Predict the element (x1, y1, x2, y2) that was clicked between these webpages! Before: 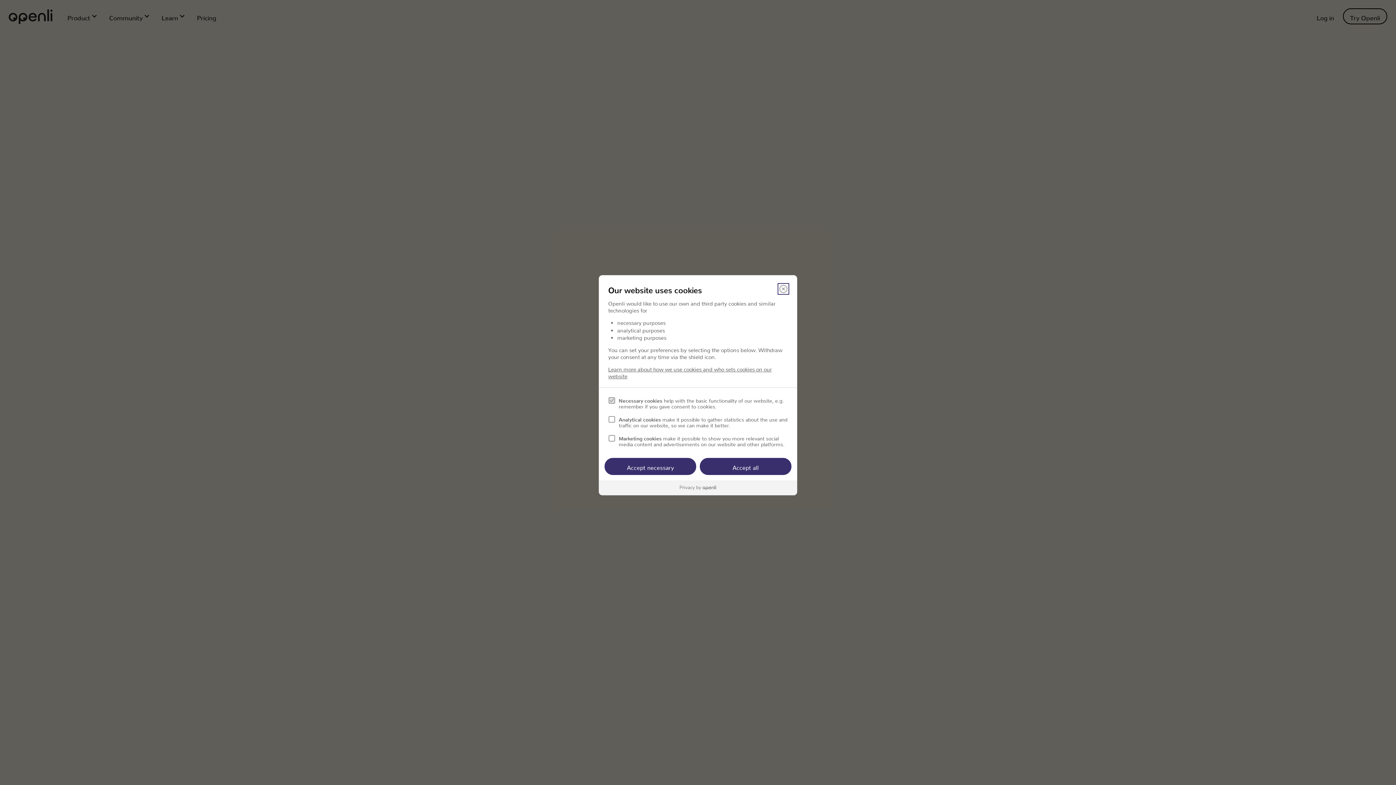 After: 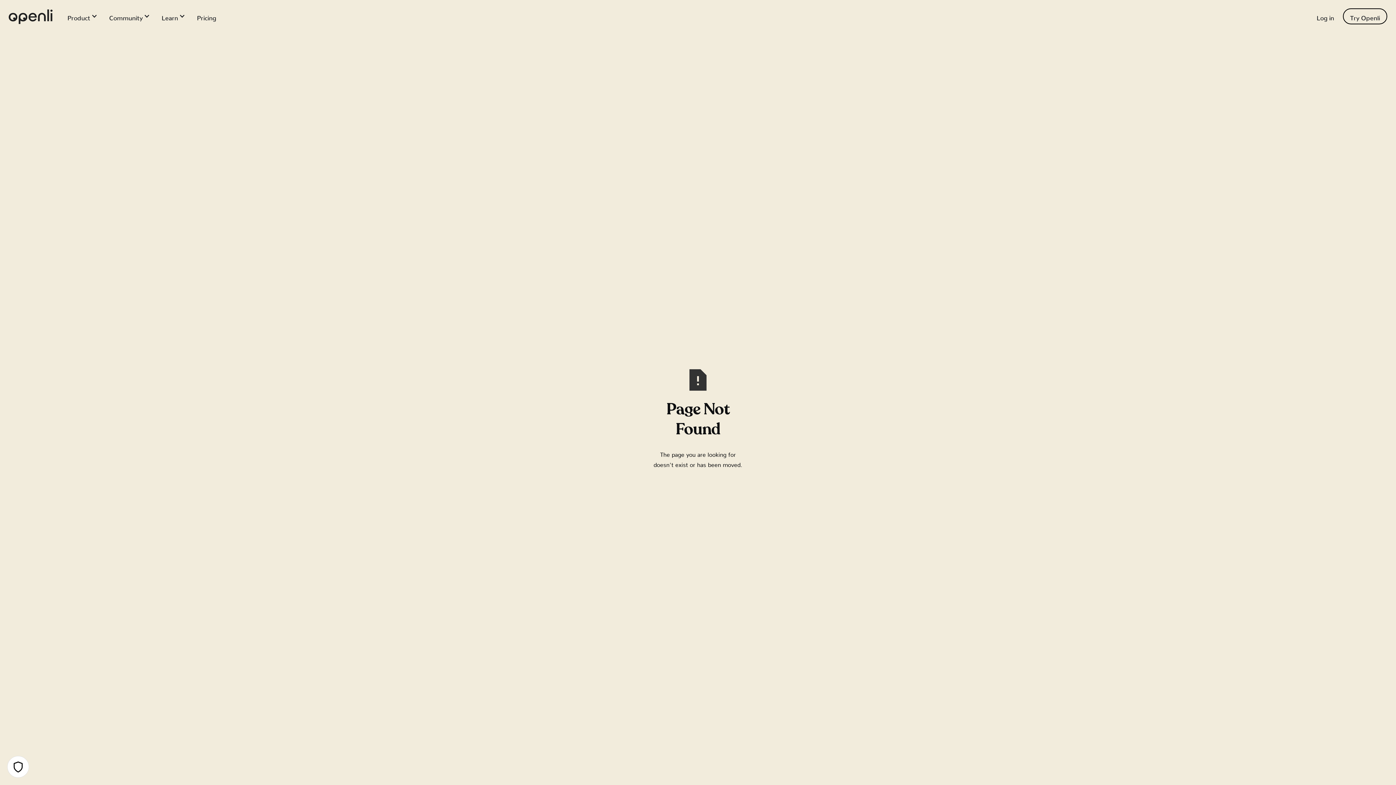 Action: label: Accept necessary bbox: (604, 458, 696, 475)